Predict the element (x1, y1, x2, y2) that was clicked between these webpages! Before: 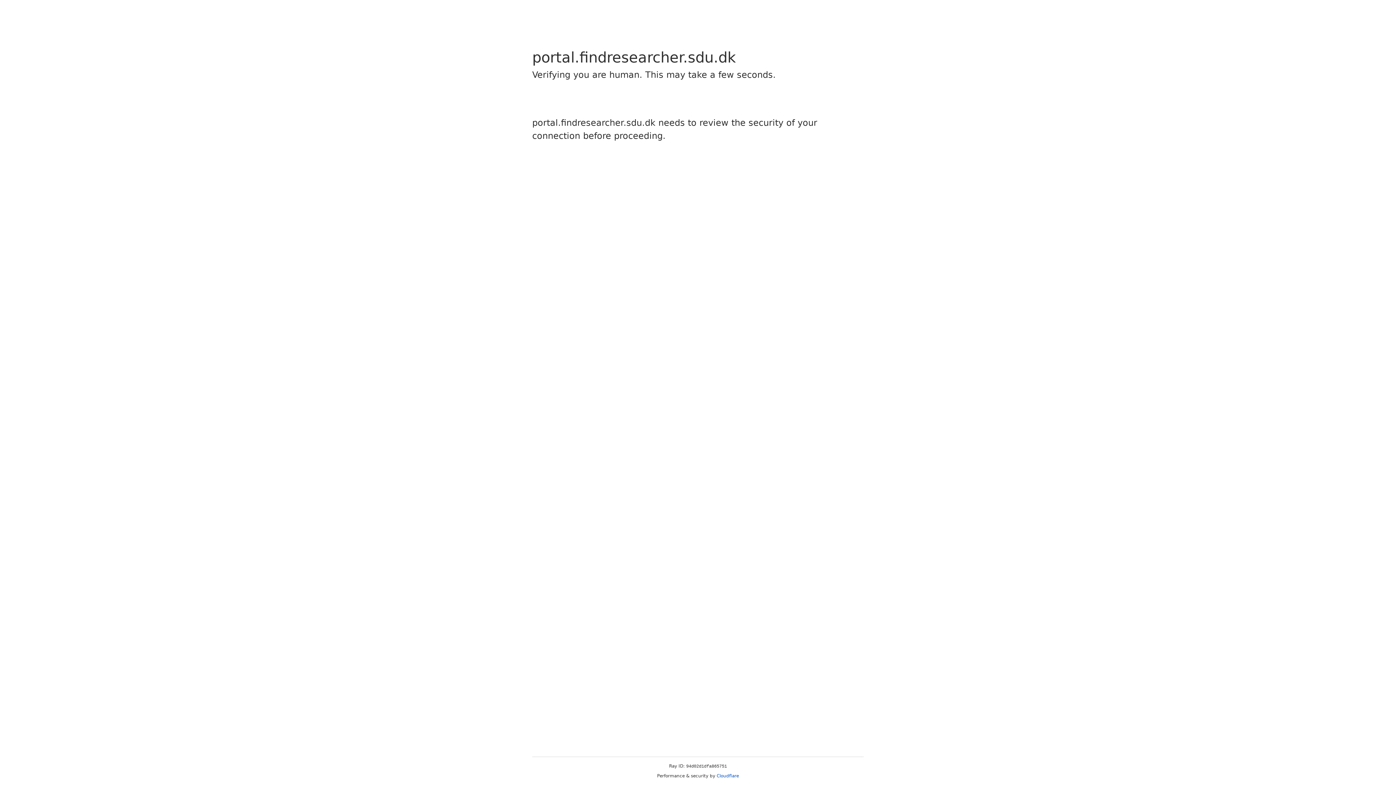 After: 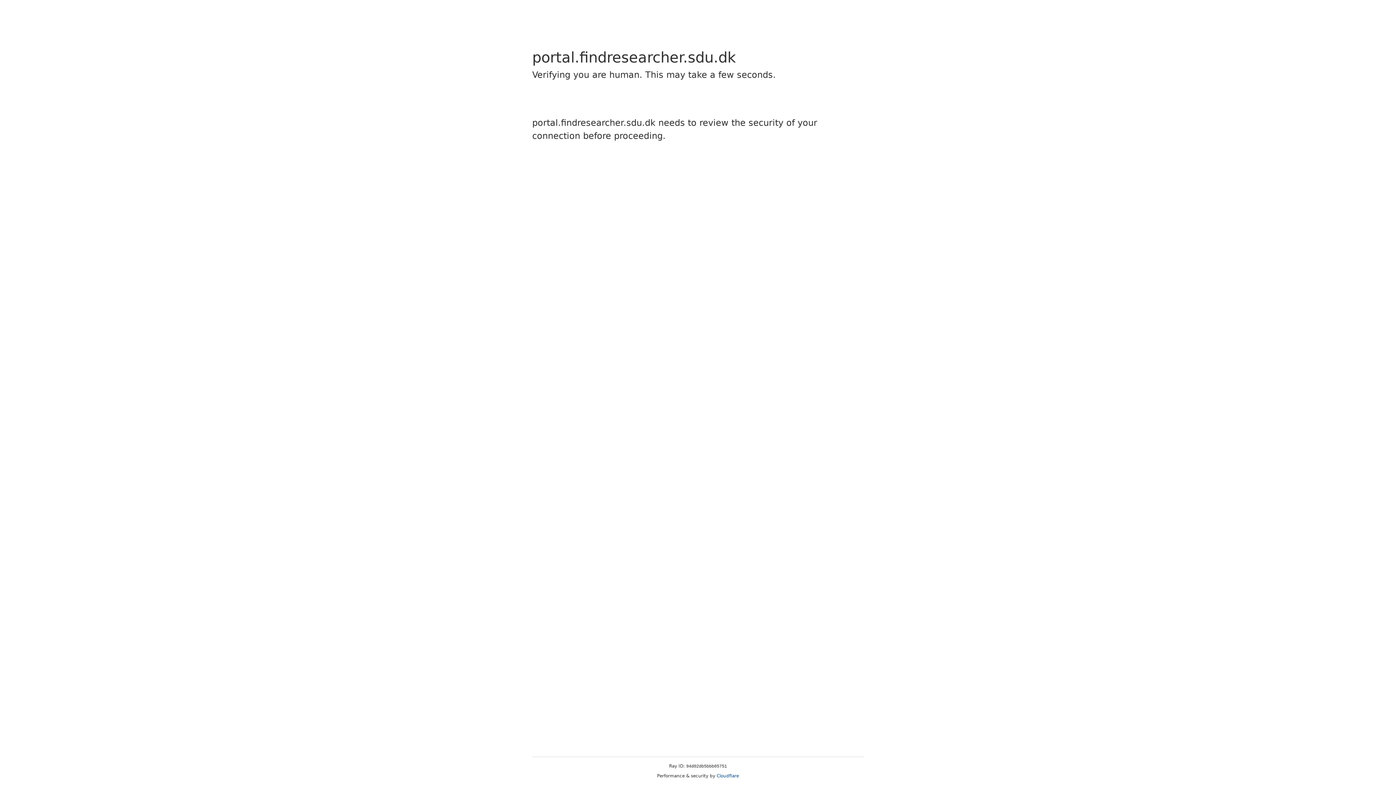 Action: bbox: (716, 773, 739, 778) label: Cloudflare